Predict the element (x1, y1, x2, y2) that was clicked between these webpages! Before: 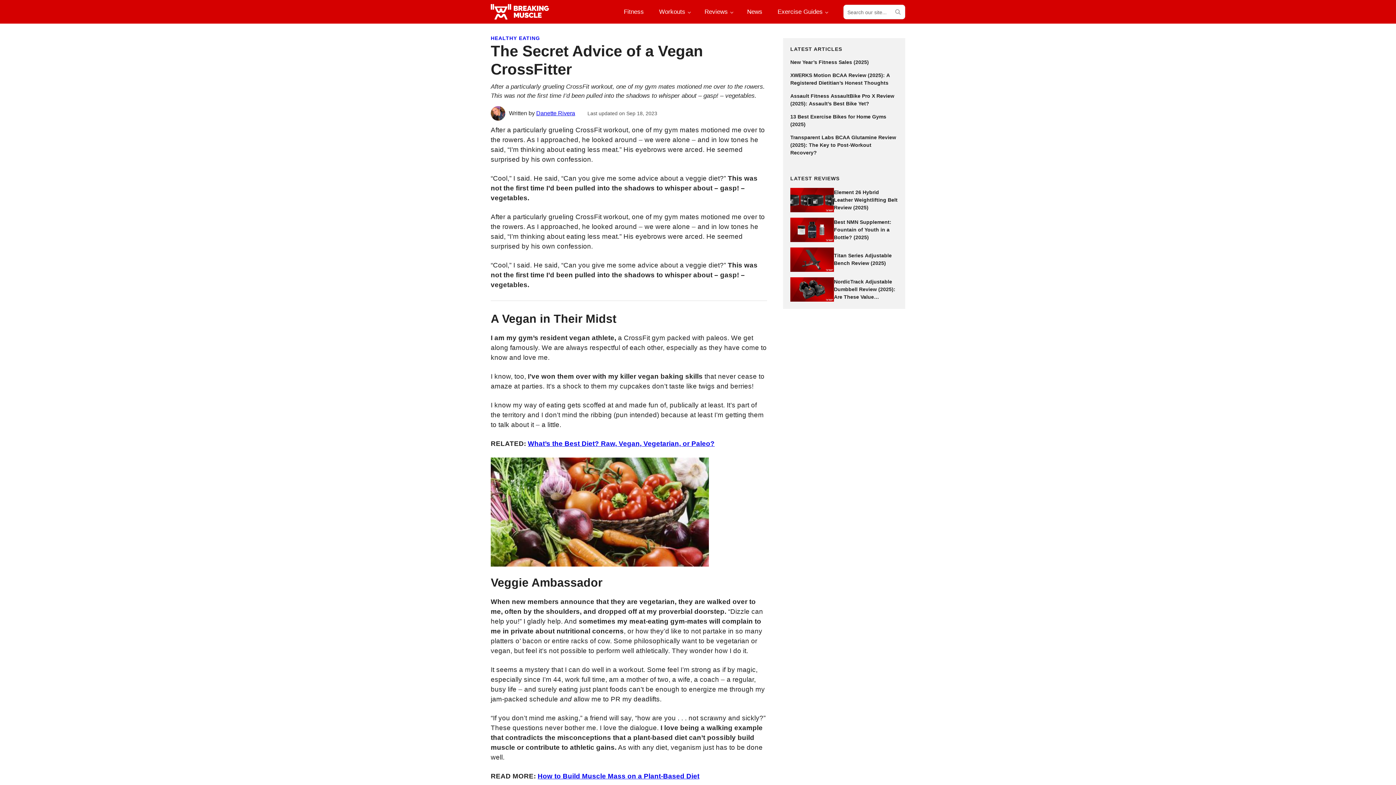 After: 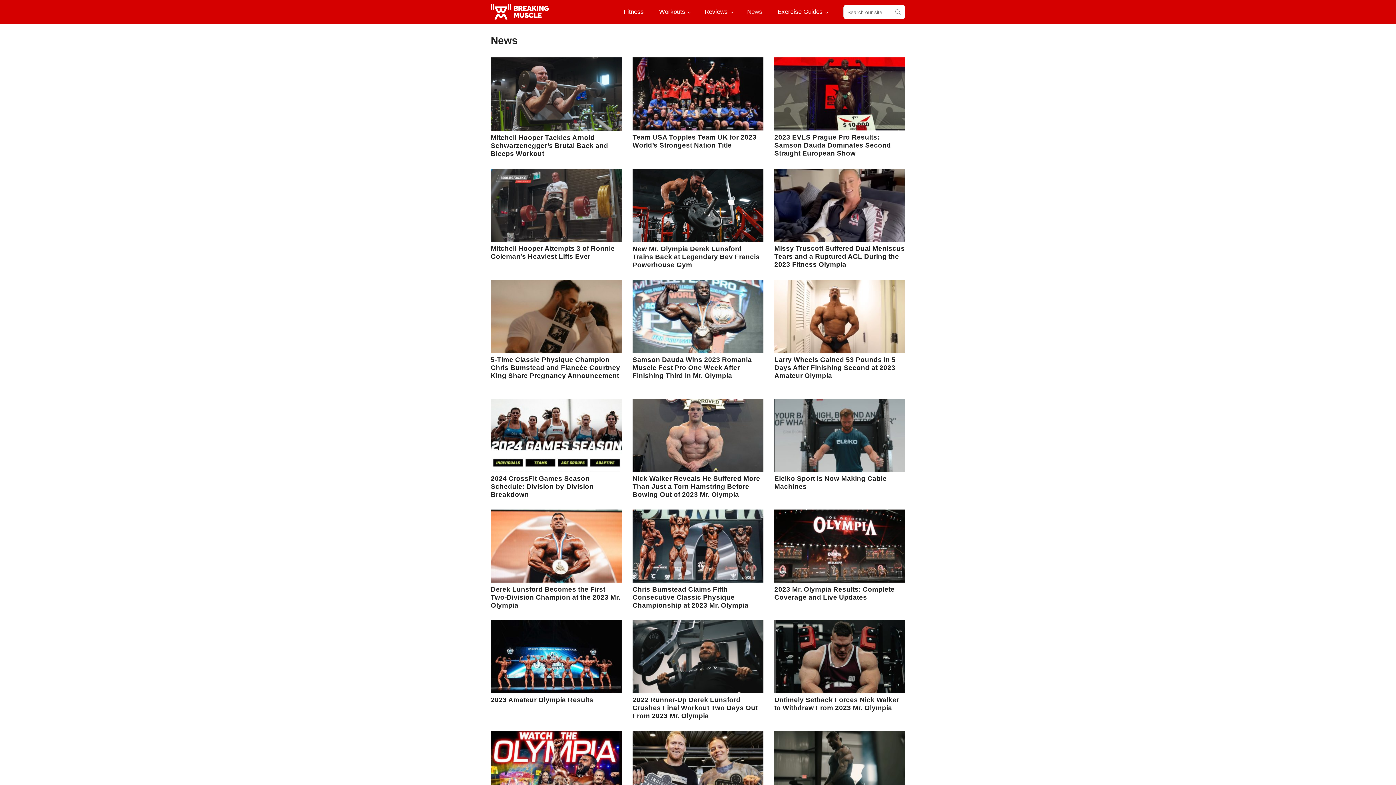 Action: bbox: (741, 0, 768, 23) label: News